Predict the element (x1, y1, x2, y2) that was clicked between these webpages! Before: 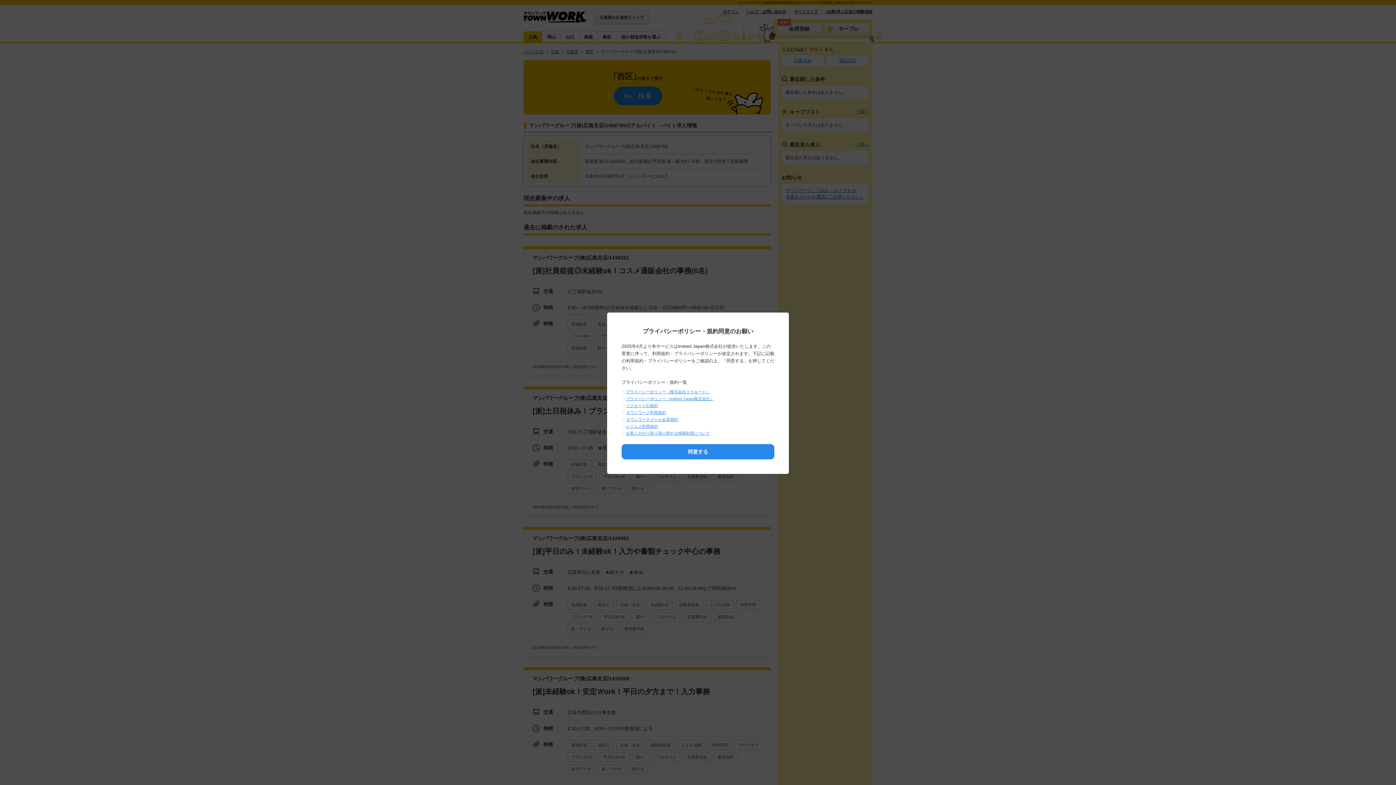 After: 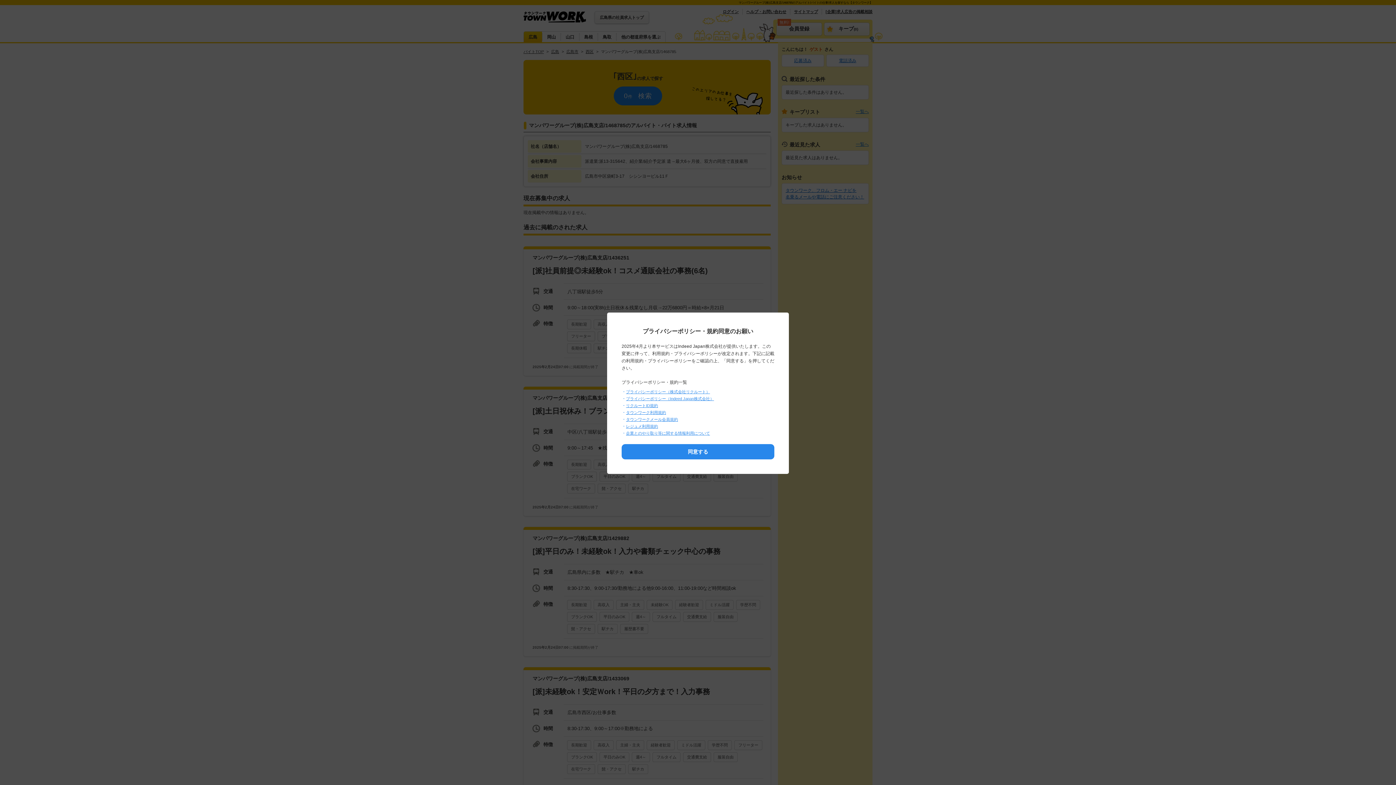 Action: label: リクルートID規約 bbox: (626, 403, 658, 408)